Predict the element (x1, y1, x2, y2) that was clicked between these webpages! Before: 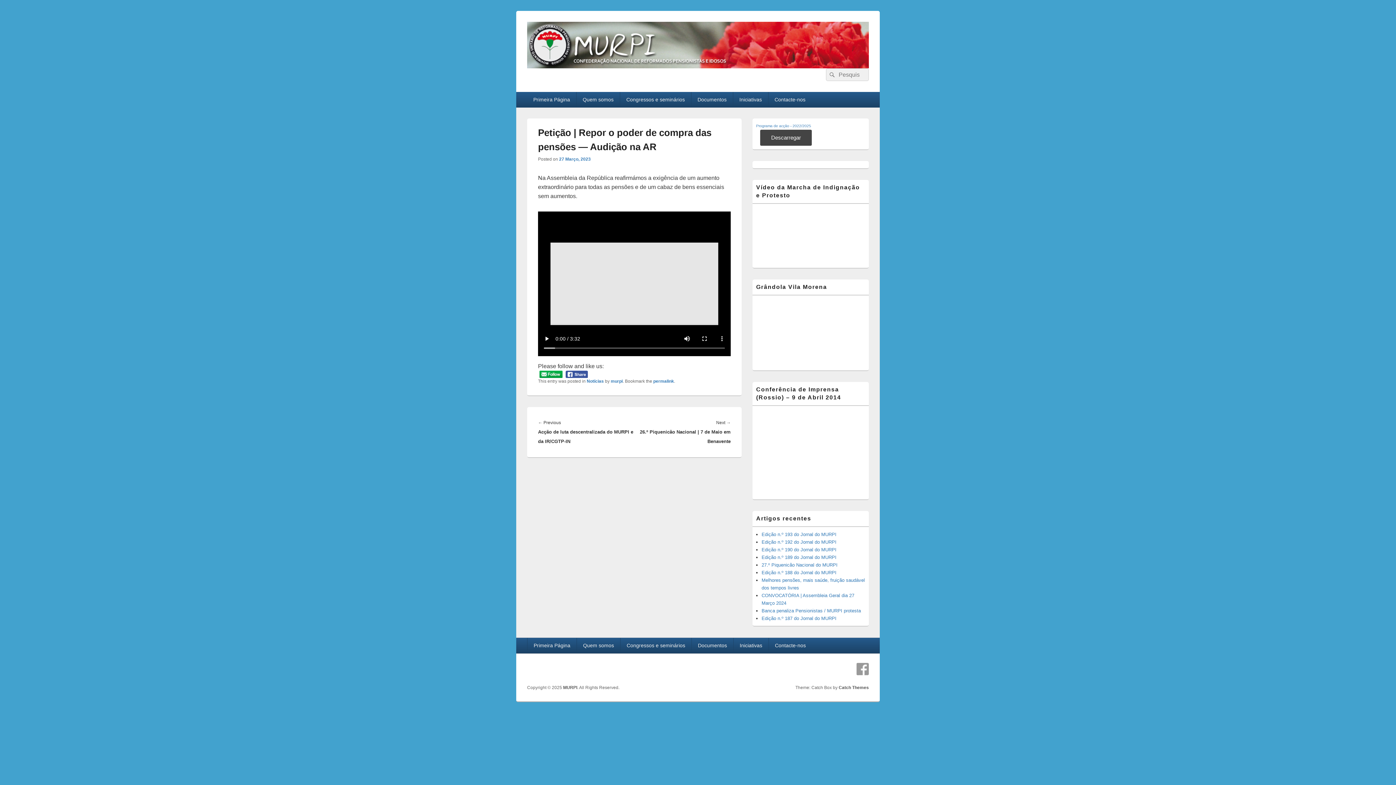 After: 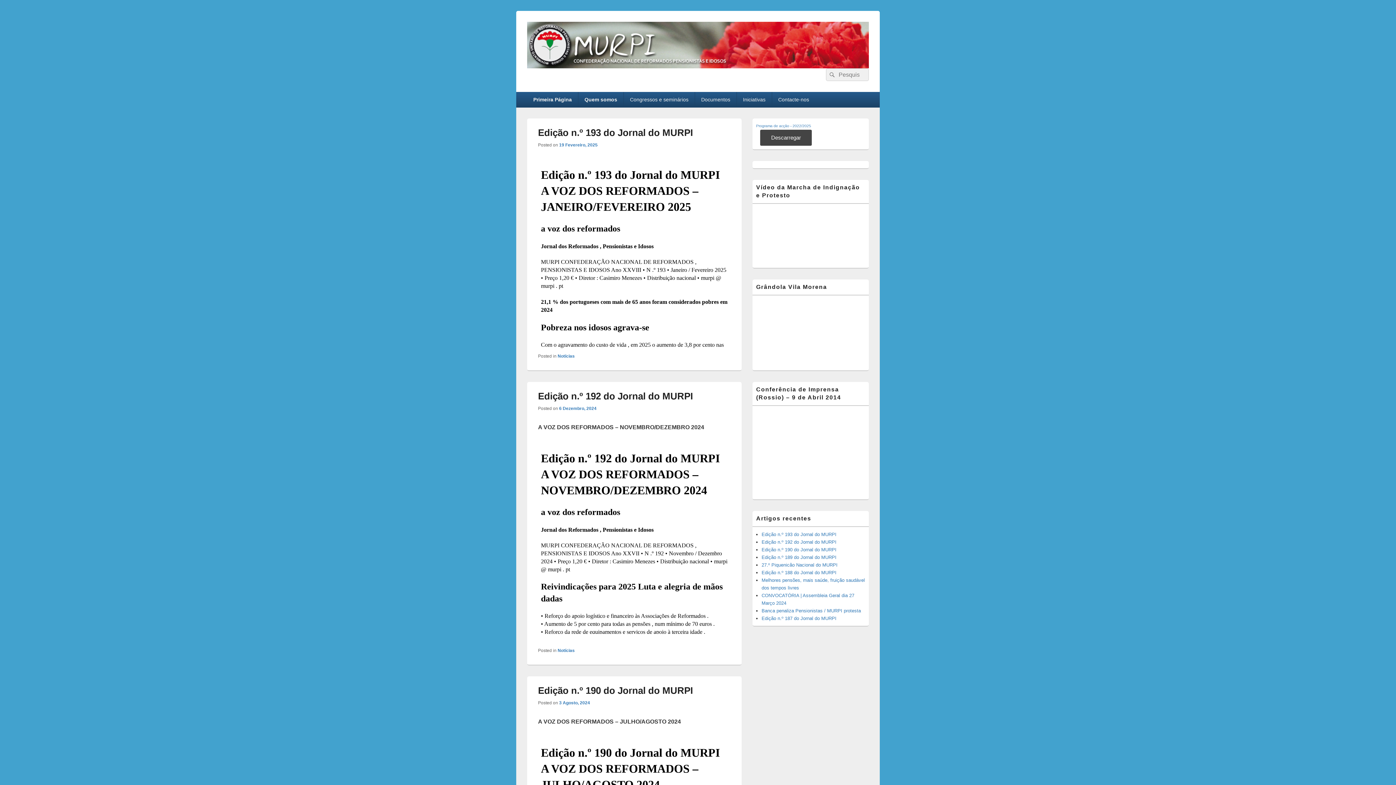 Action: bbox: (527, 63, 869, 69)